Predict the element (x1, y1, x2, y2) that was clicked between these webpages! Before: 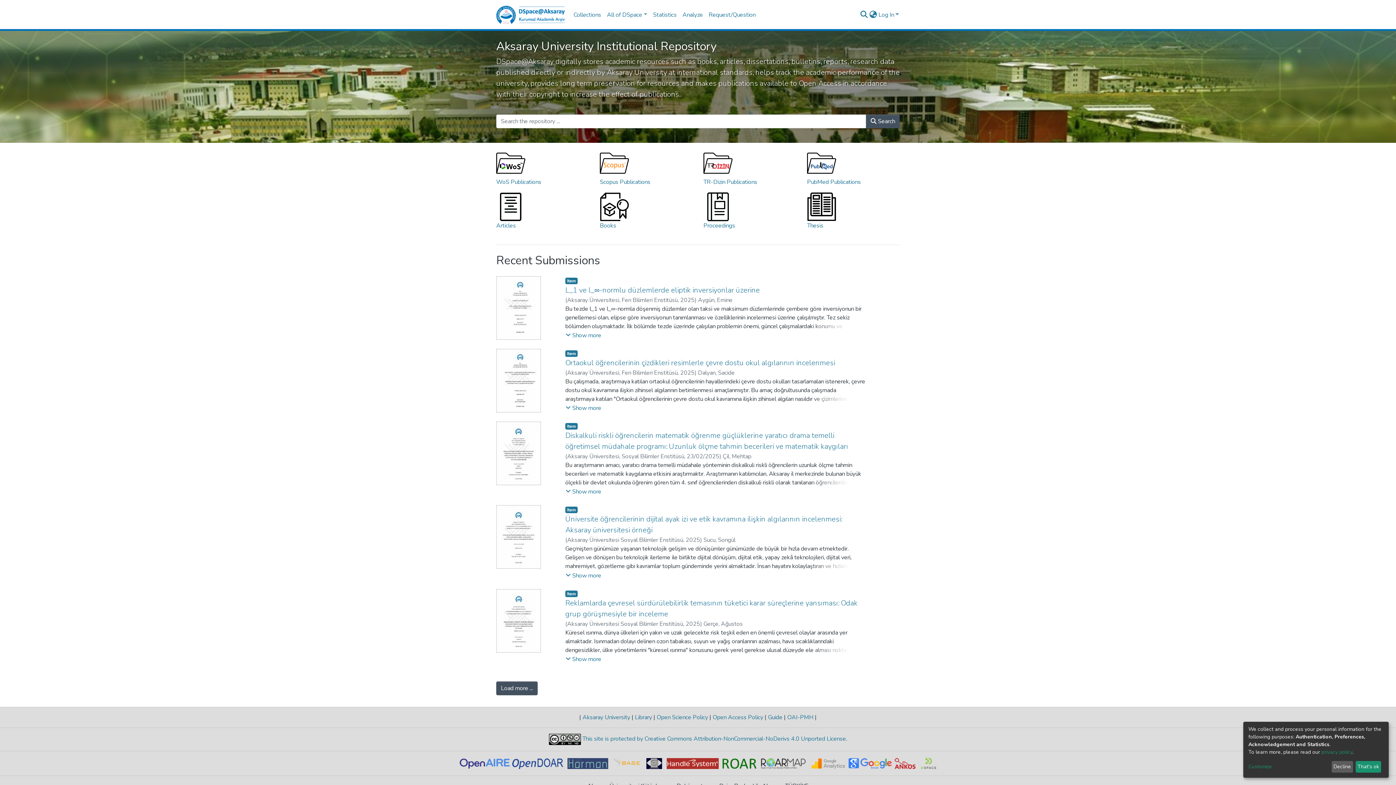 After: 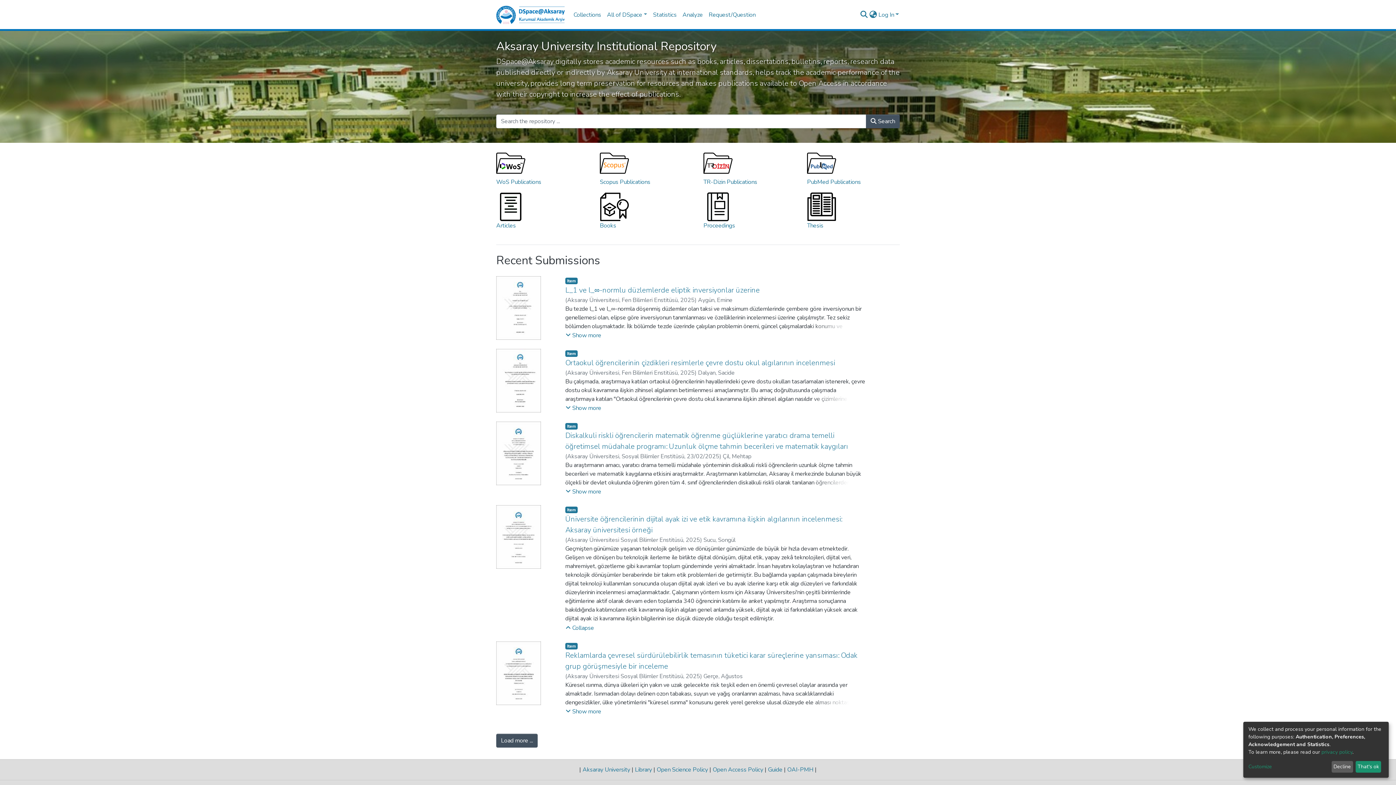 Action: label: Show more bbox: (565, 571, 601, 580)